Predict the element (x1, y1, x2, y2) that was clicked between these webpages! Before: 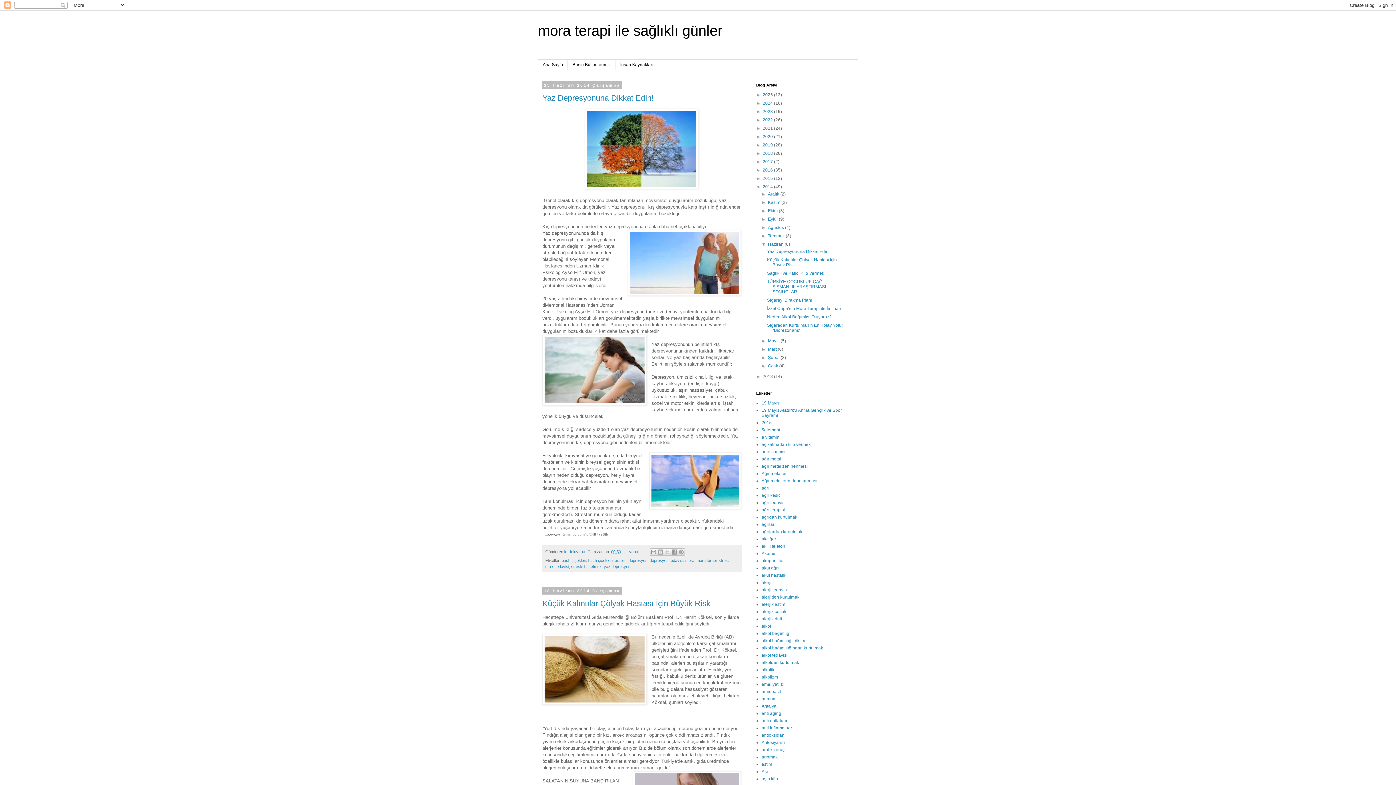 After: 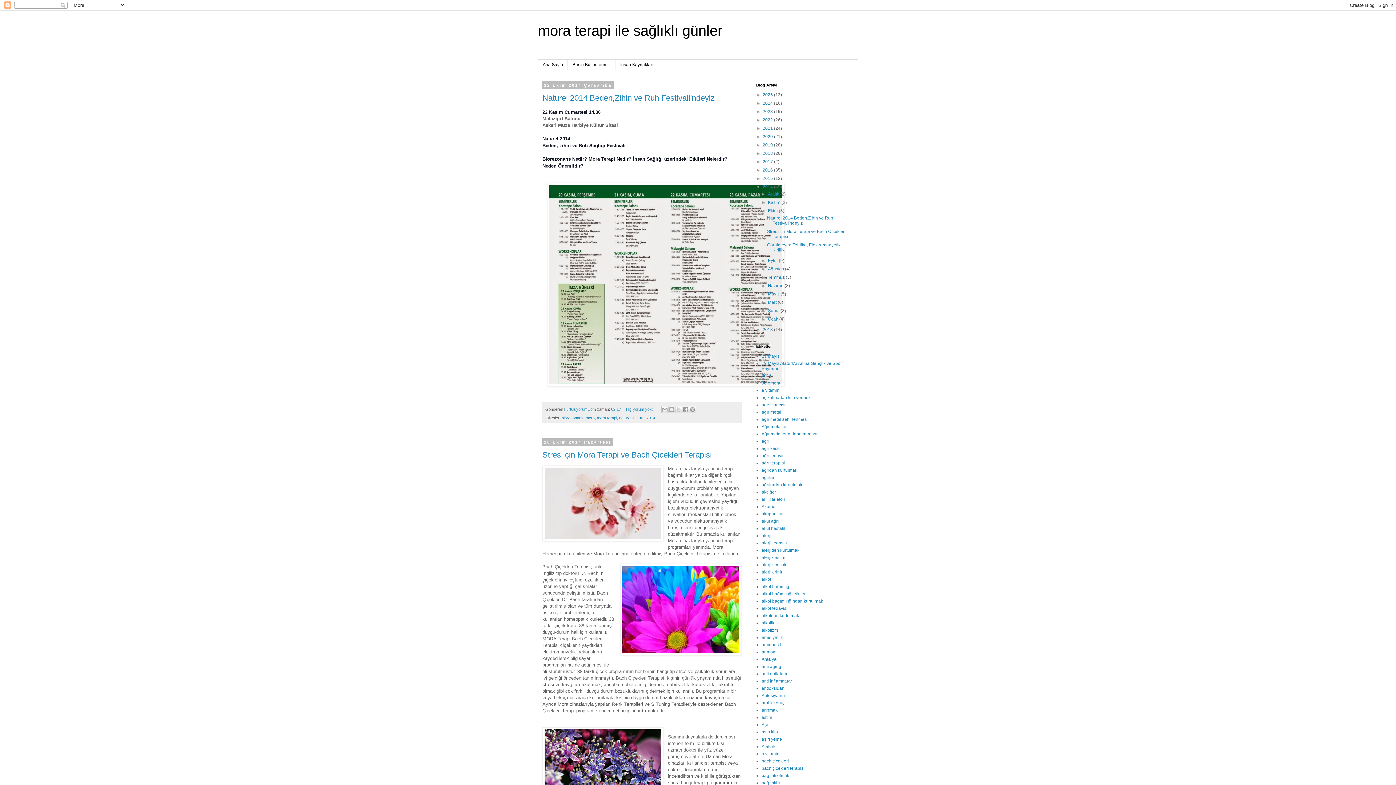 Action: bbox: (768, 208, 779, 213) label: Ekim 